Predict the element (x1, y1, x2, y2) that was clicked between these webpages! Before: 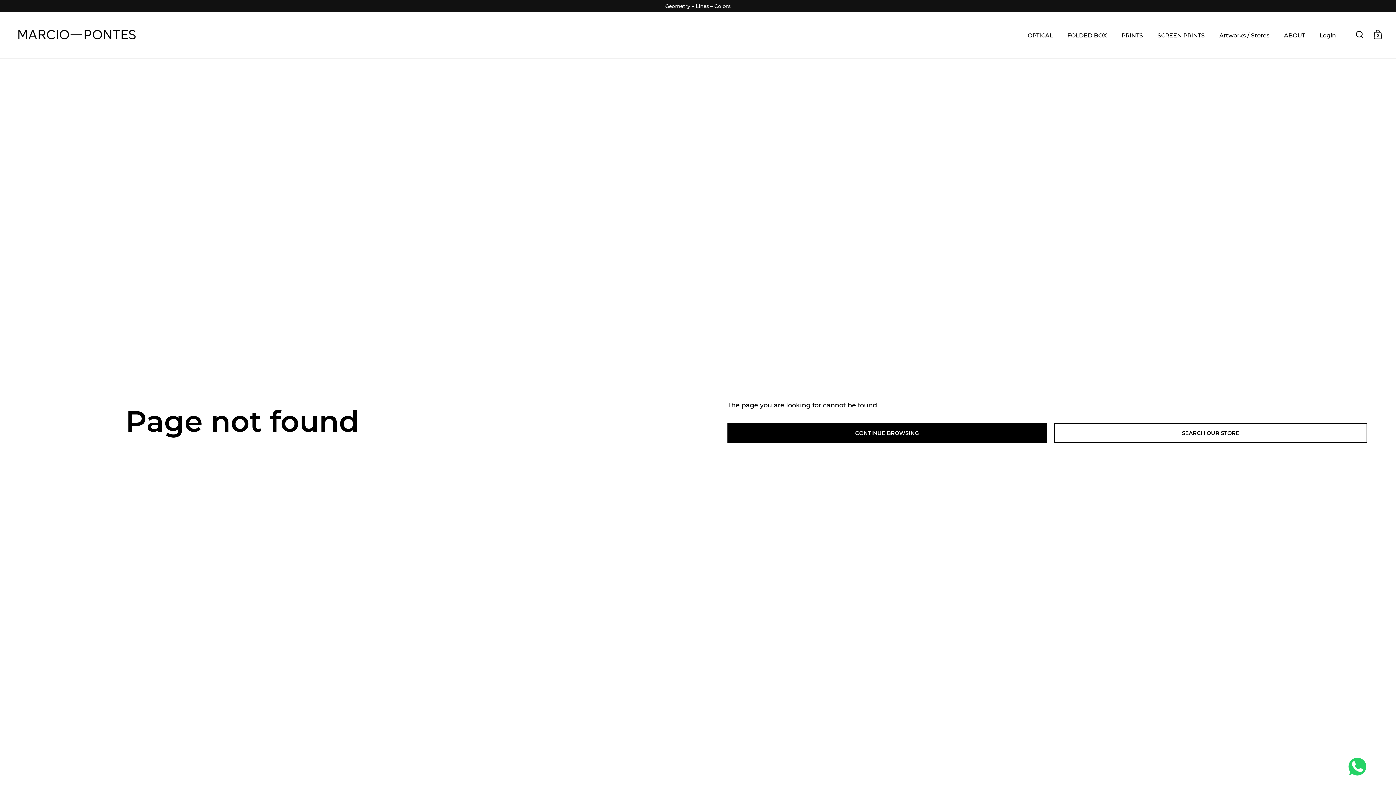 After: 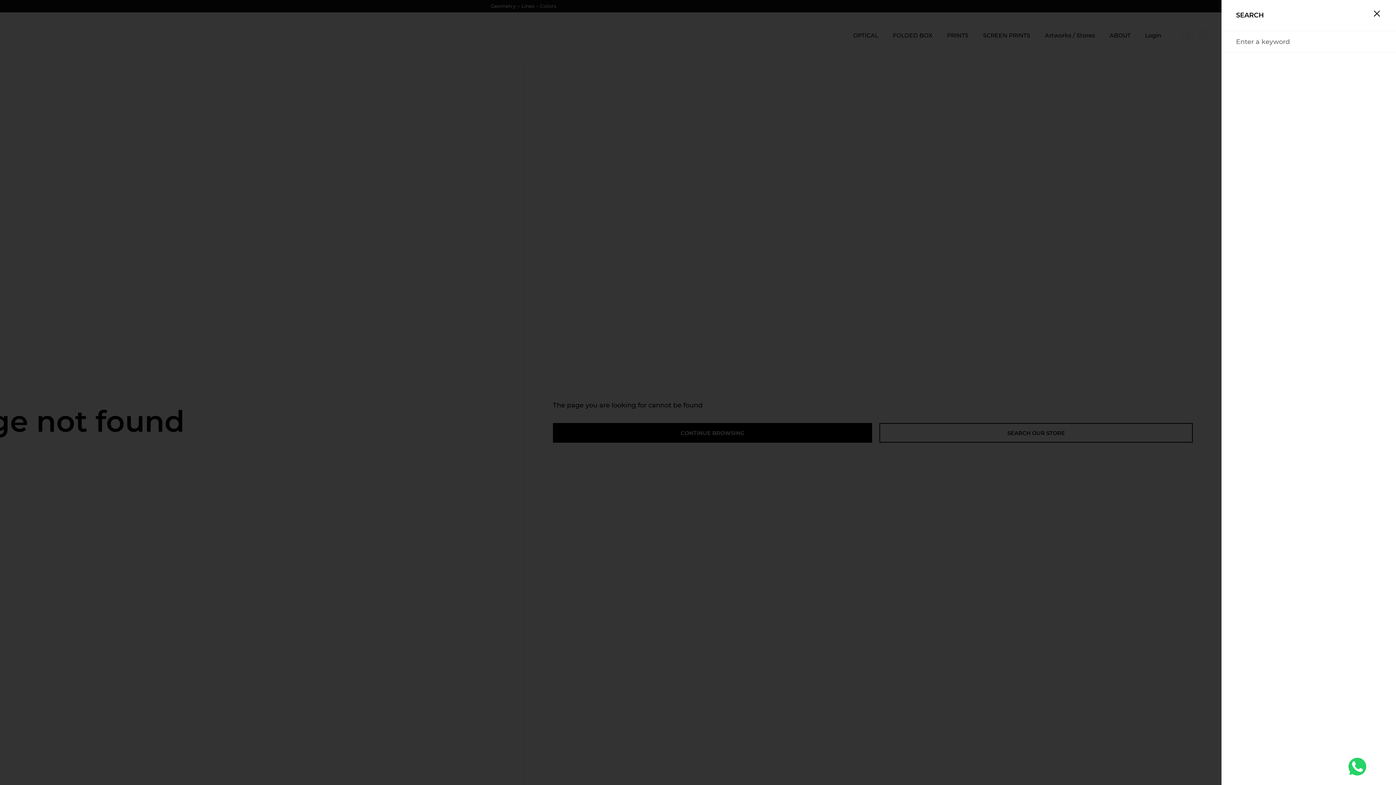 Action: bbox: (1356, 30, 1363, 38)